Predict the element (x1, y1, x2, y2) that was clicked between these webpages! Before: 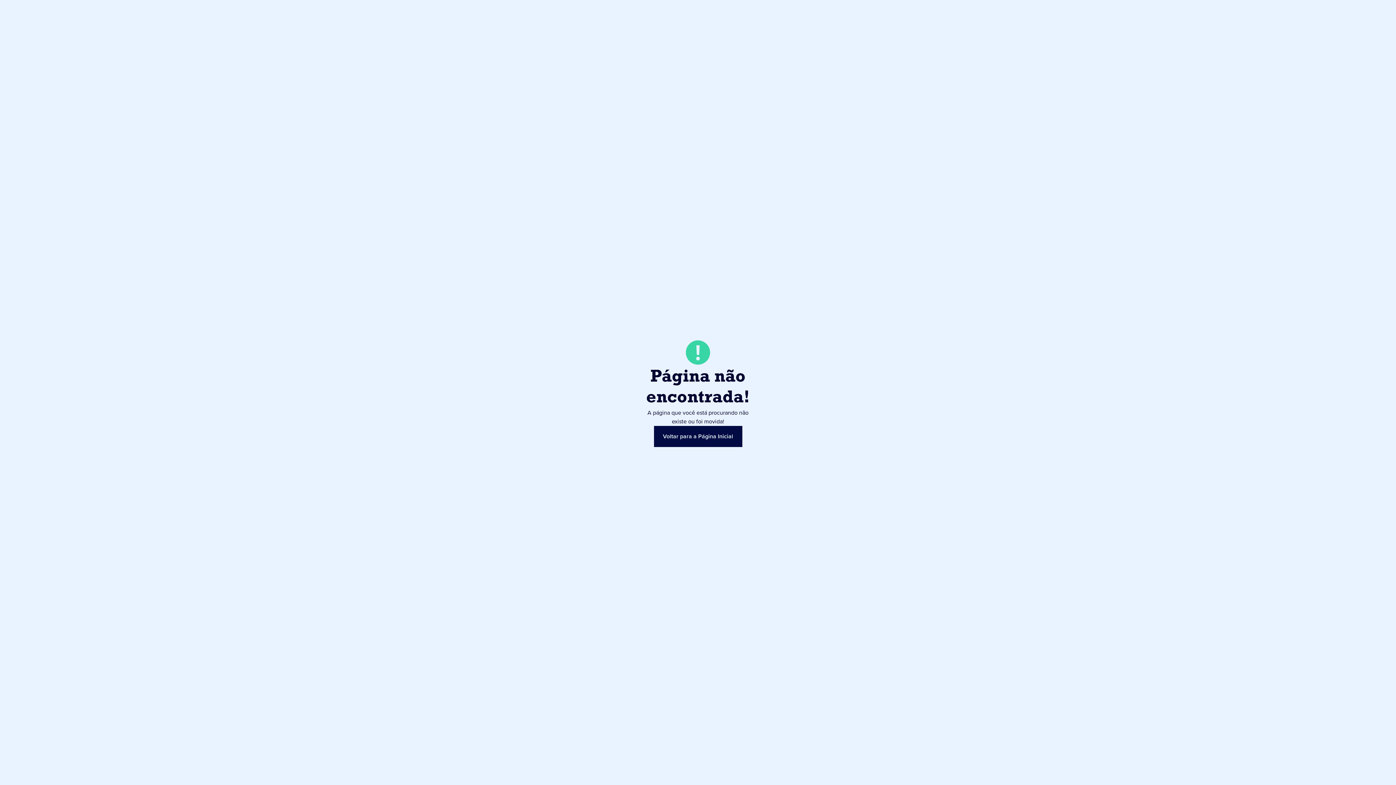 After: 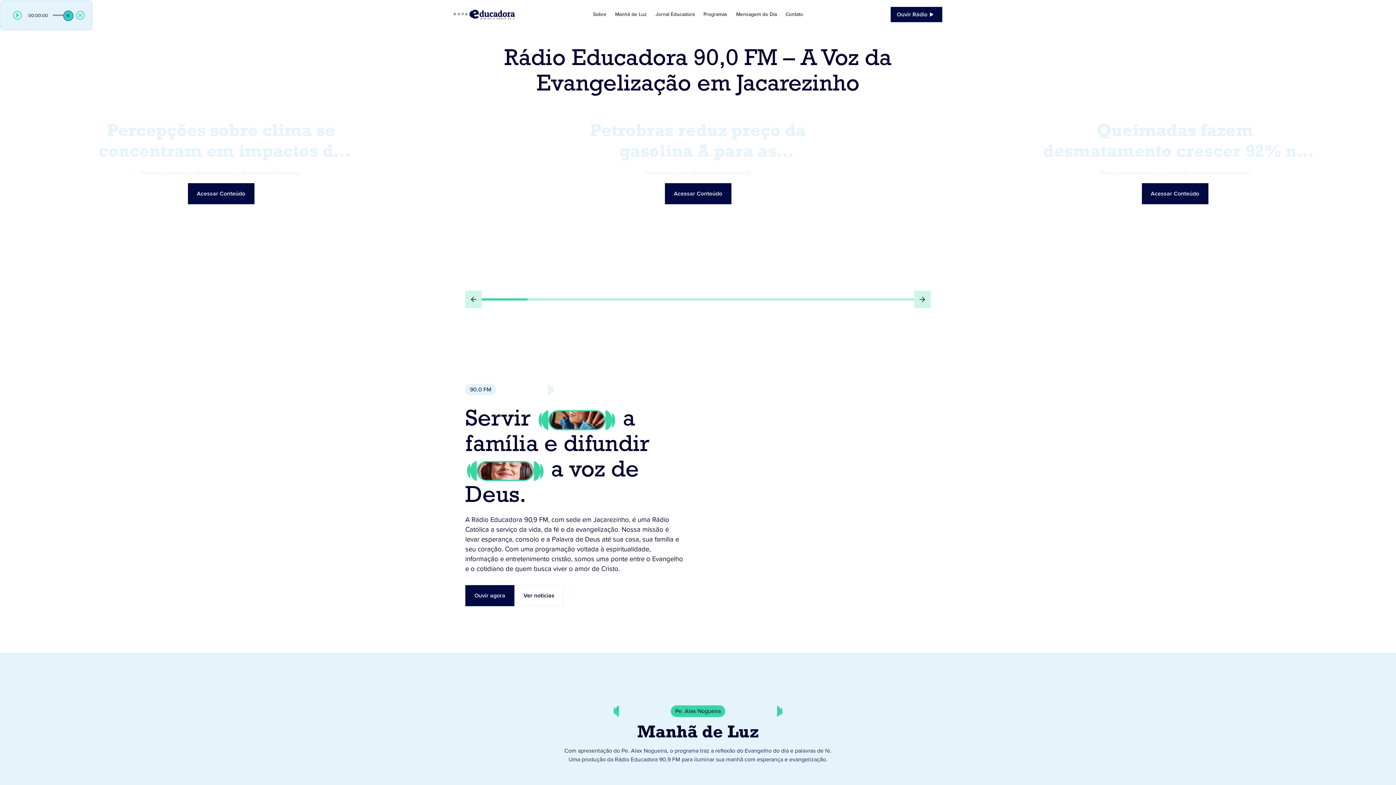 Action: bbox: (654, 426, 742, 447) label: Voltar para a Página Inicial